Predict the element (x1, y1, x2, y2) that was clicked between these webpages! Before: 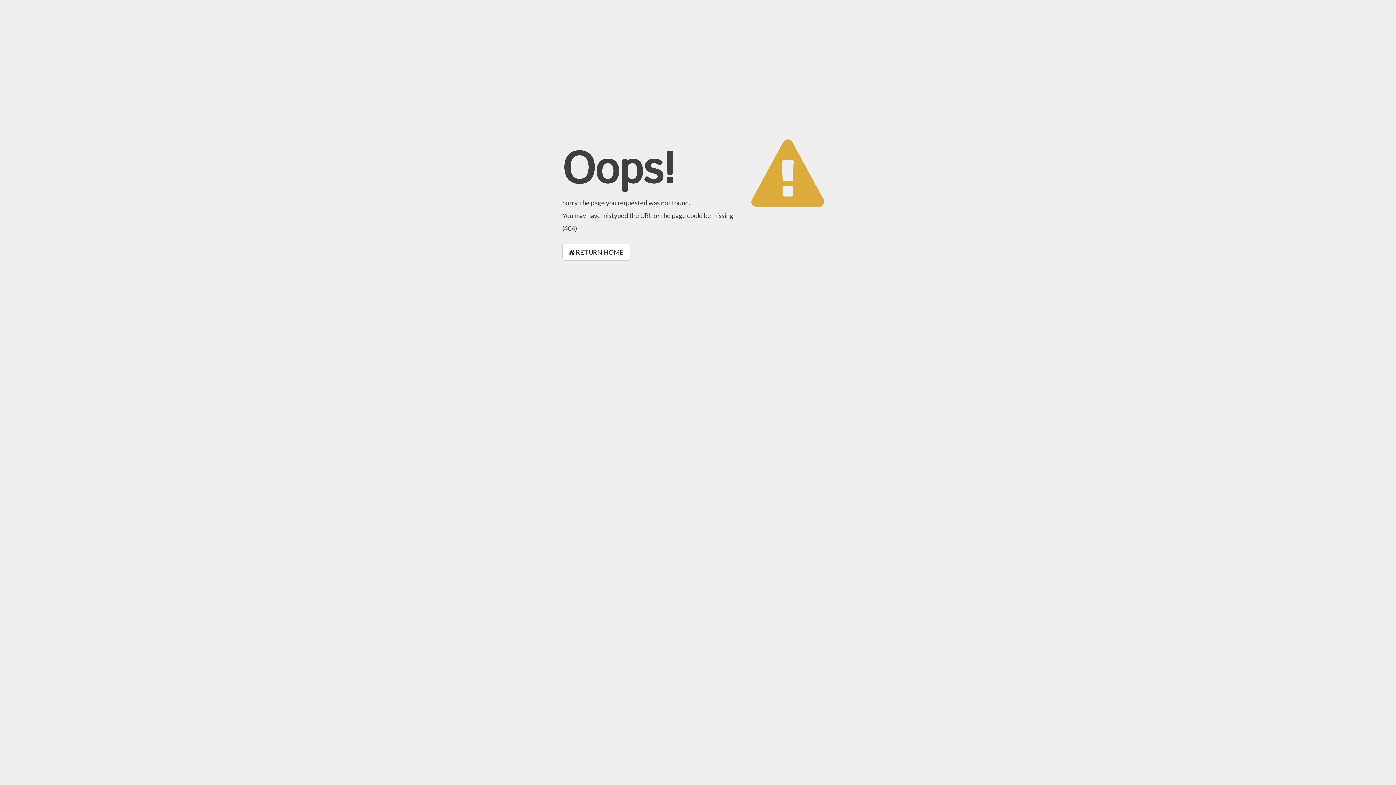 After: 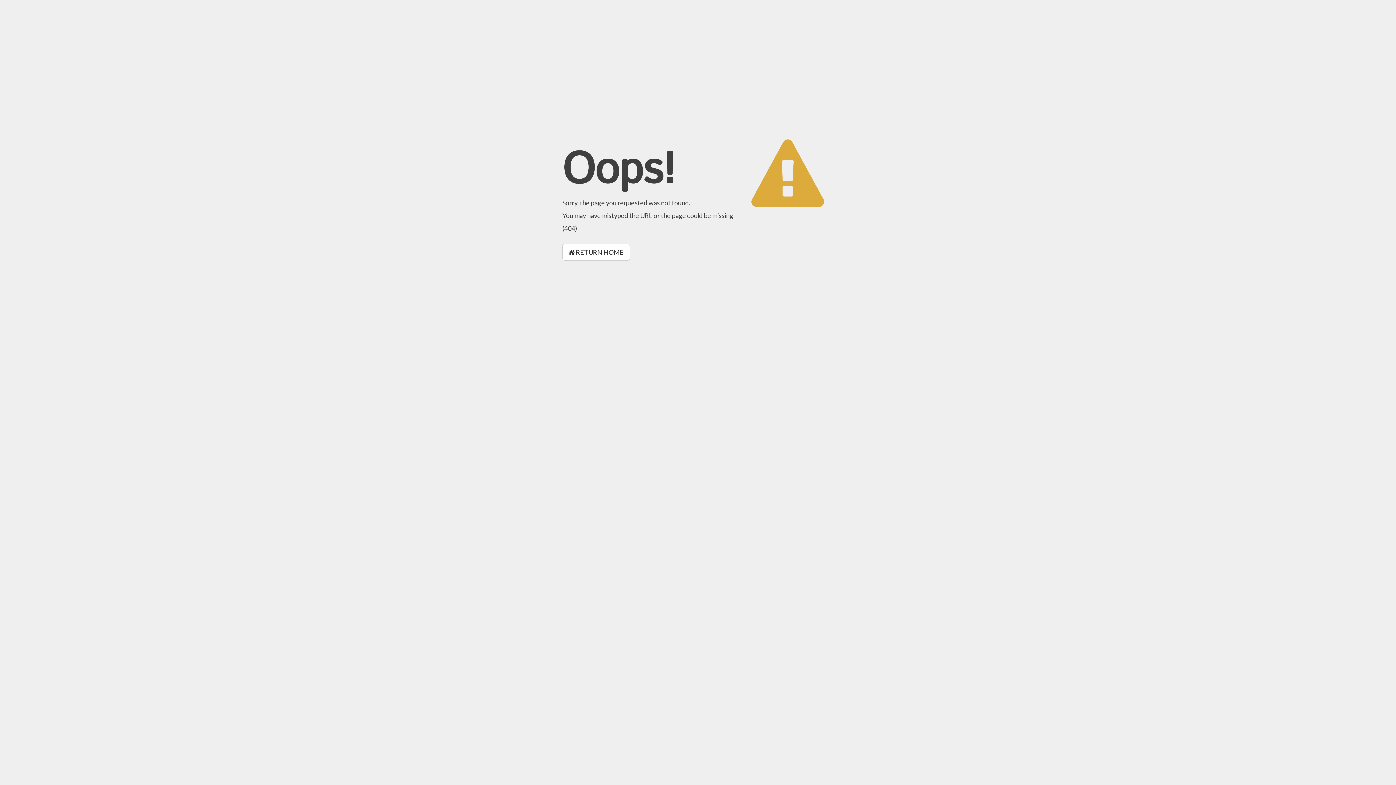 Action: bbox: (562, 244, 630, 260) label:  RETURN HOME